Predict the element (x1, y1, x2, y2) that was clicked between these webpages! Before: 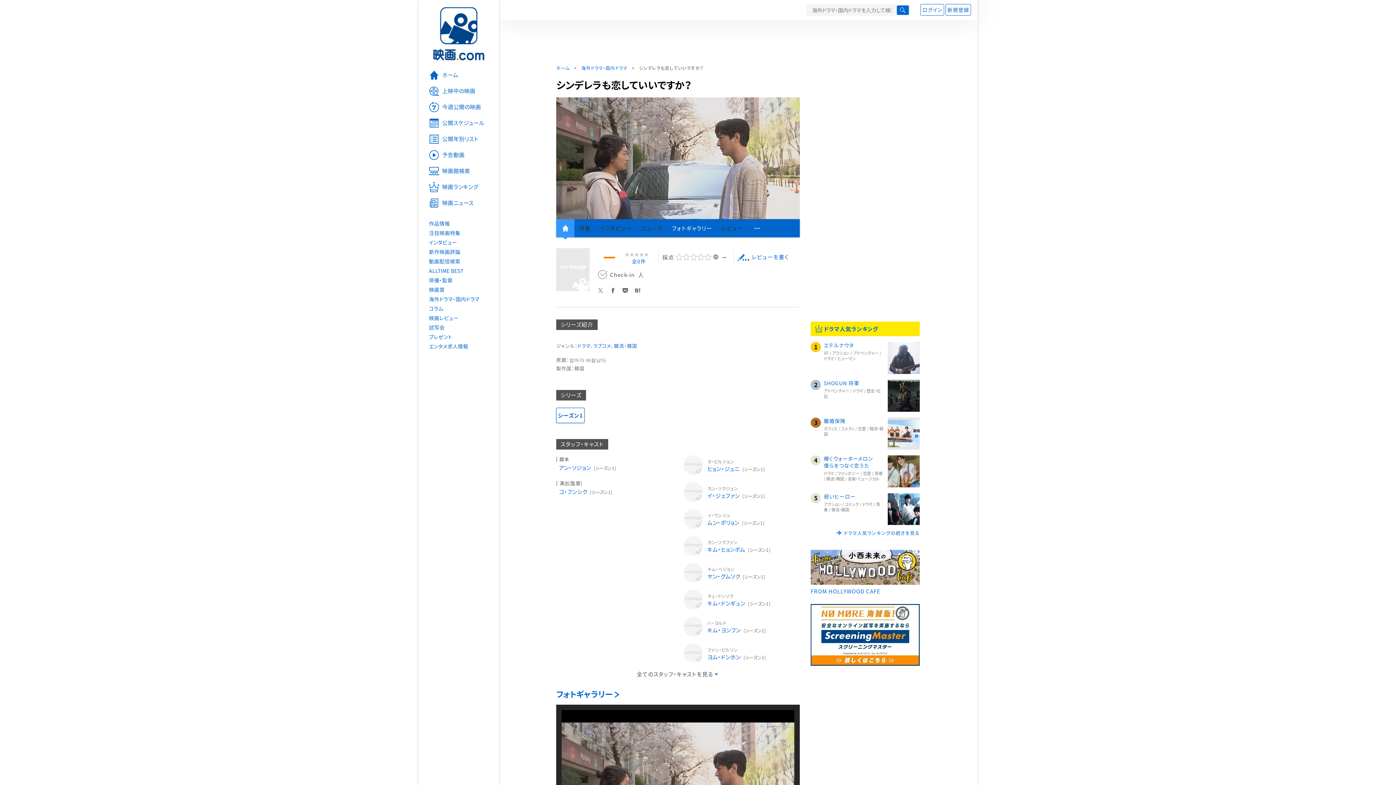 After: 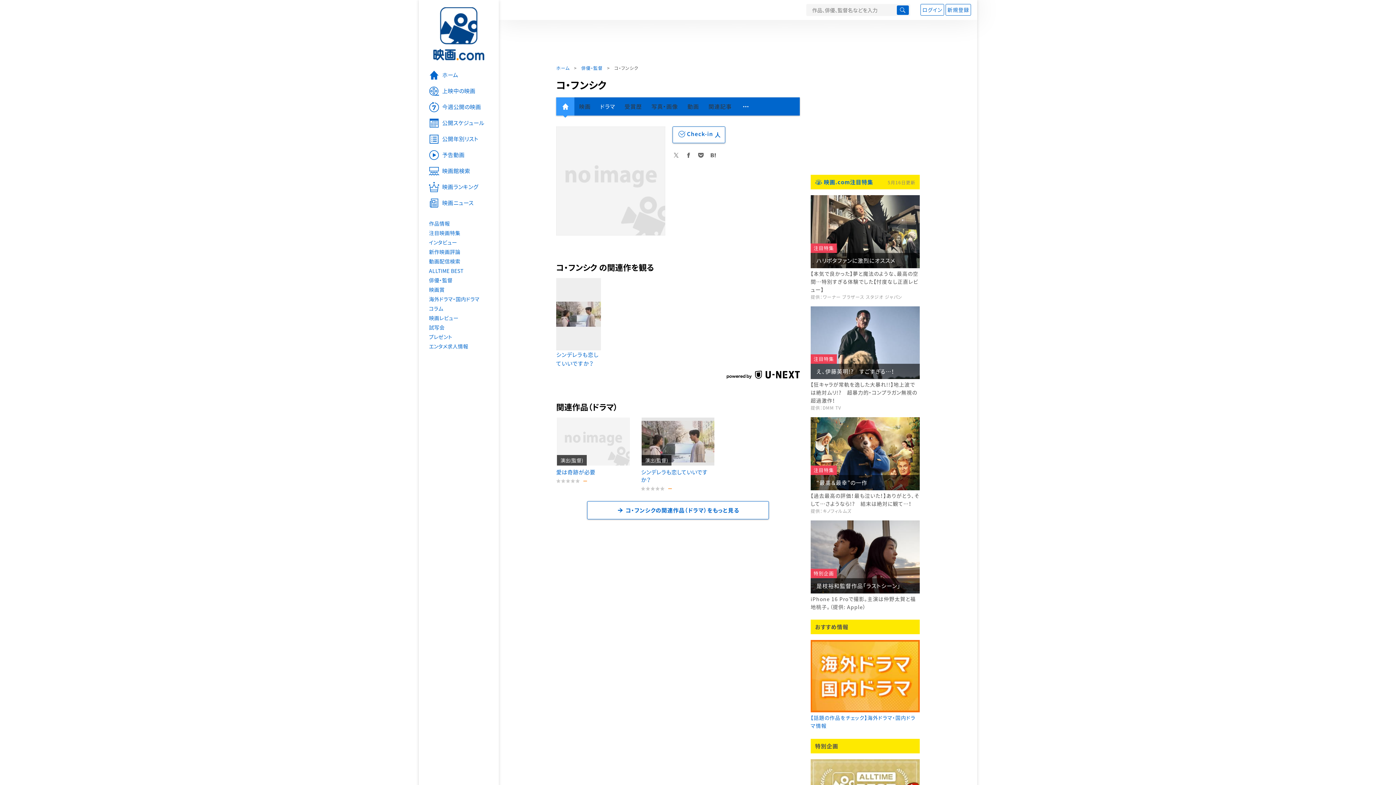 Action: bbox: (559, 488, 614, 496) label: コ・フンシク [シーズン1]